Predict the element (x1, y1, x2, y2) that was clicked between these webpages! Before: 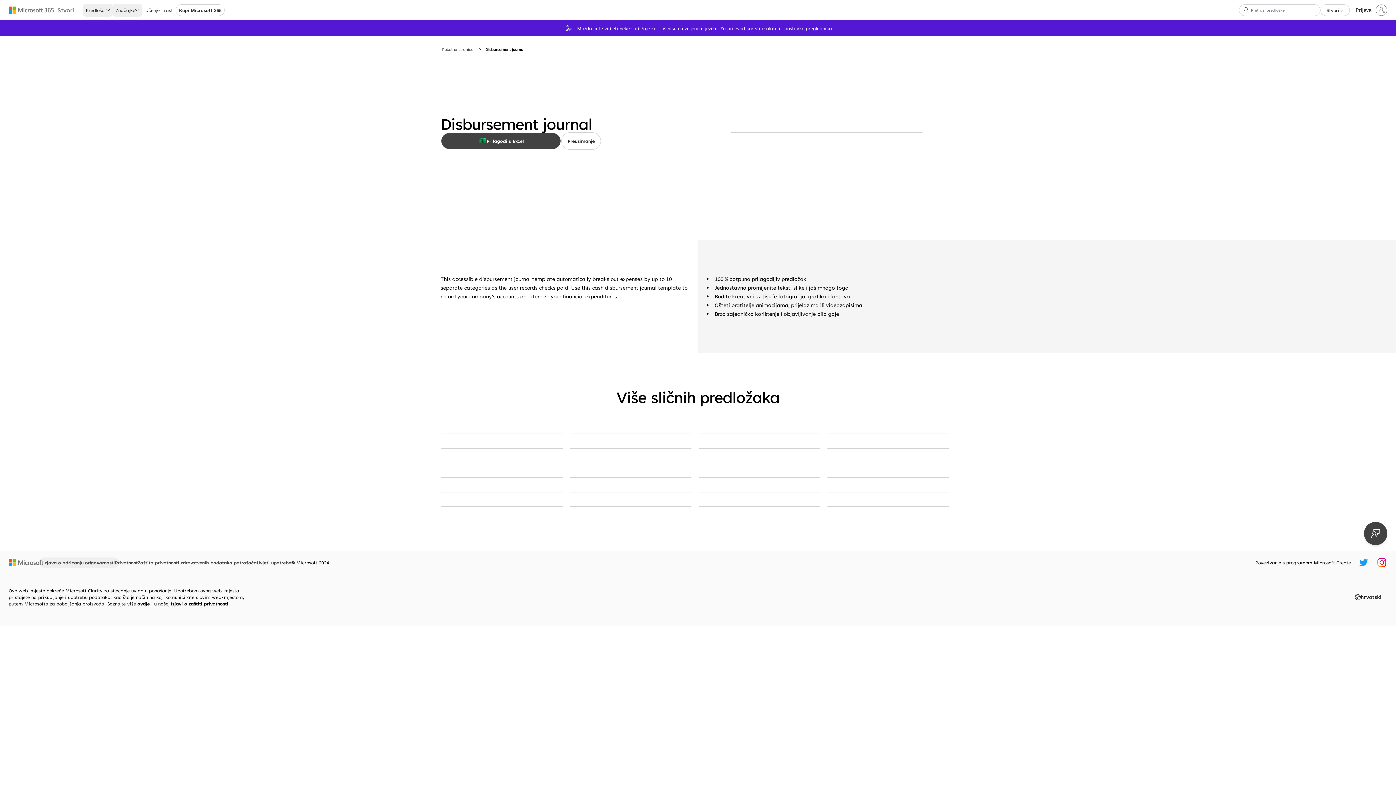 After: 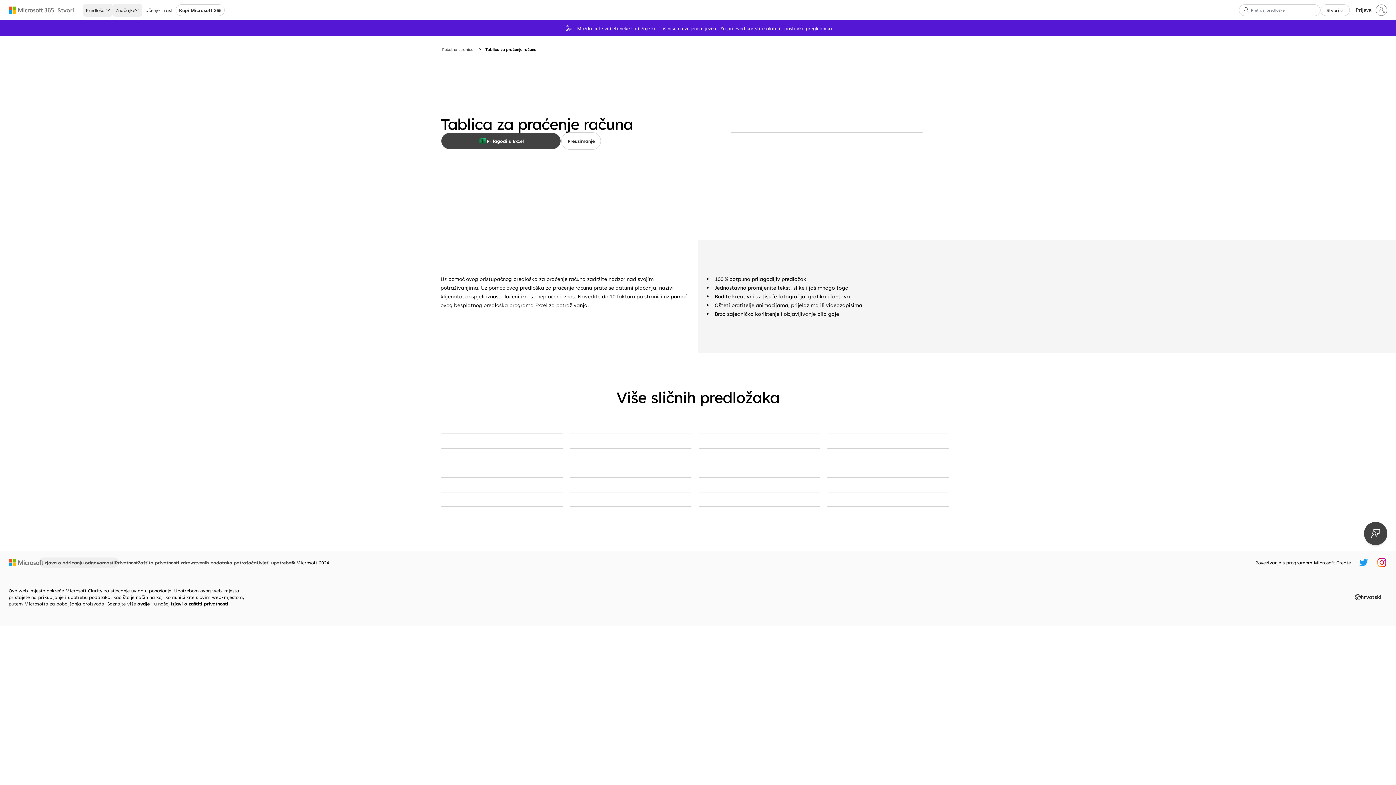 Action: bbox: (441, 433, 562, 434) label: Tablica za praćenje računa purple modern simple